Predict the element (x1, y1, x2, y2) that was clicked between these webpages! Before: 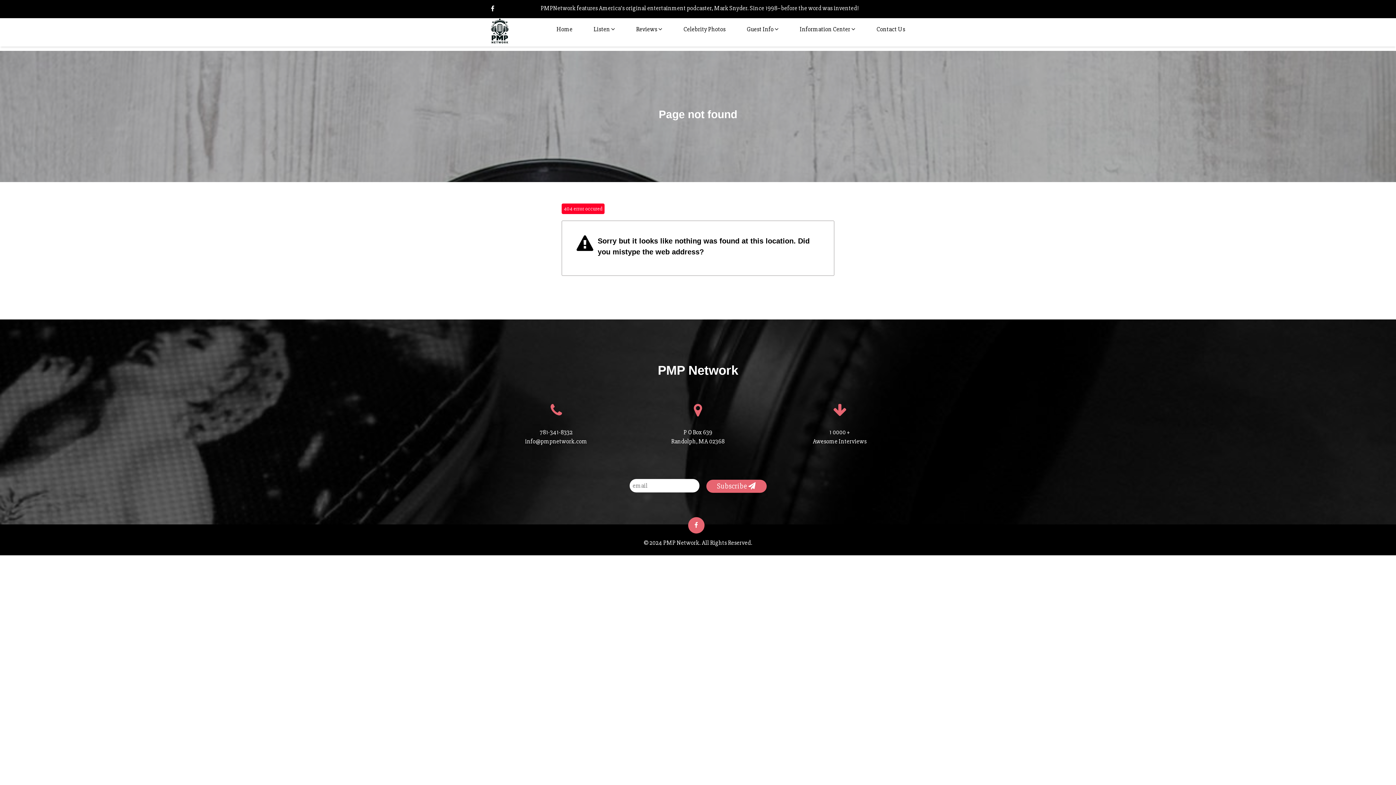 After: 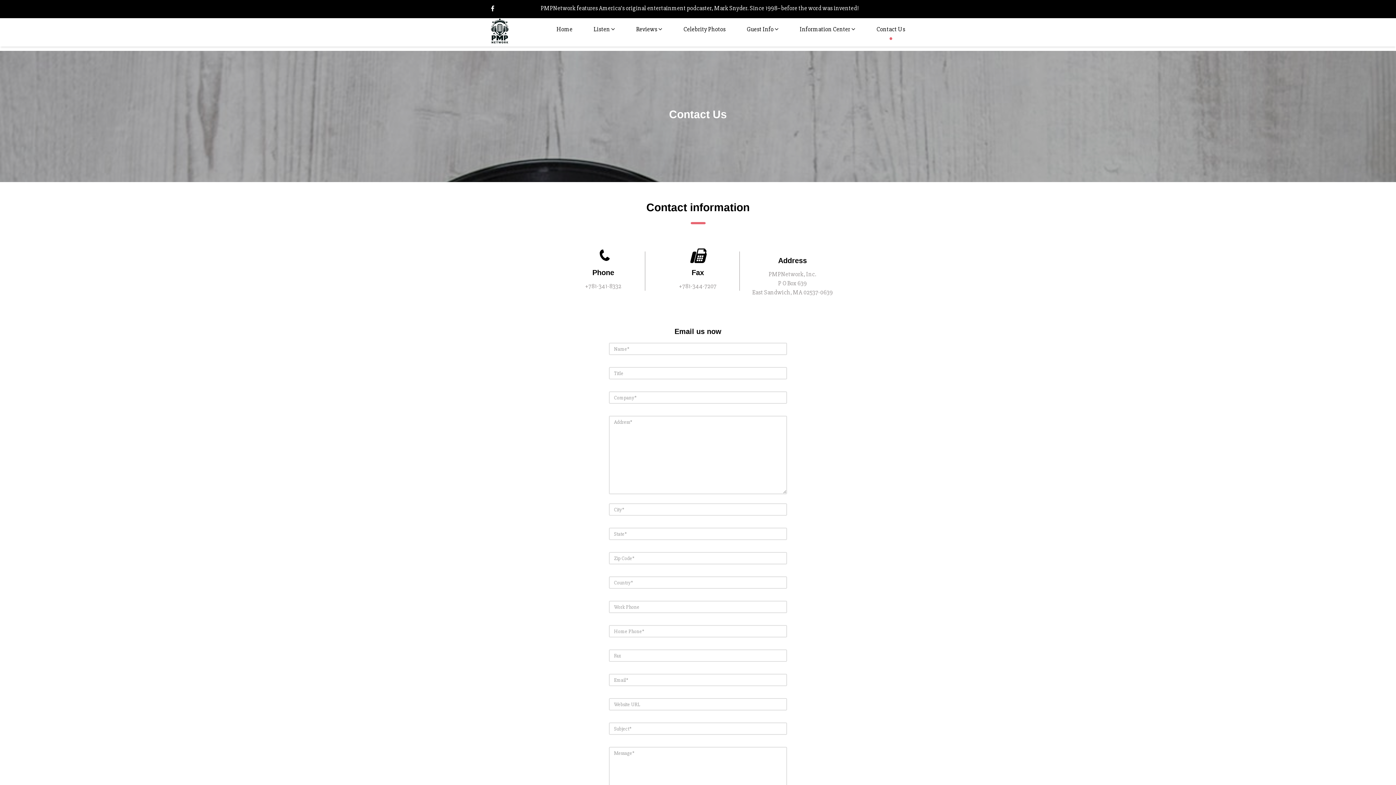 Action: bbox: (876, 25, 905, 42) label: Contact Us